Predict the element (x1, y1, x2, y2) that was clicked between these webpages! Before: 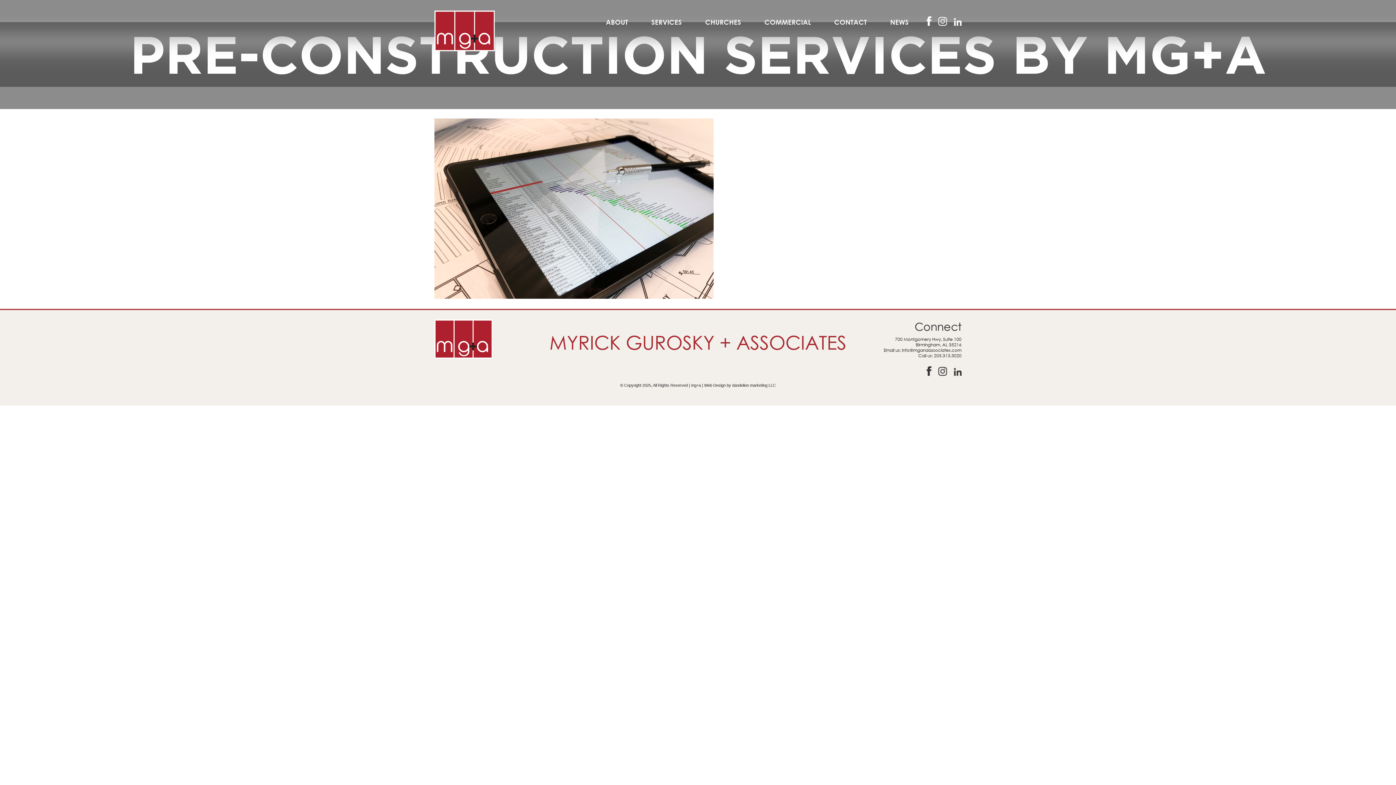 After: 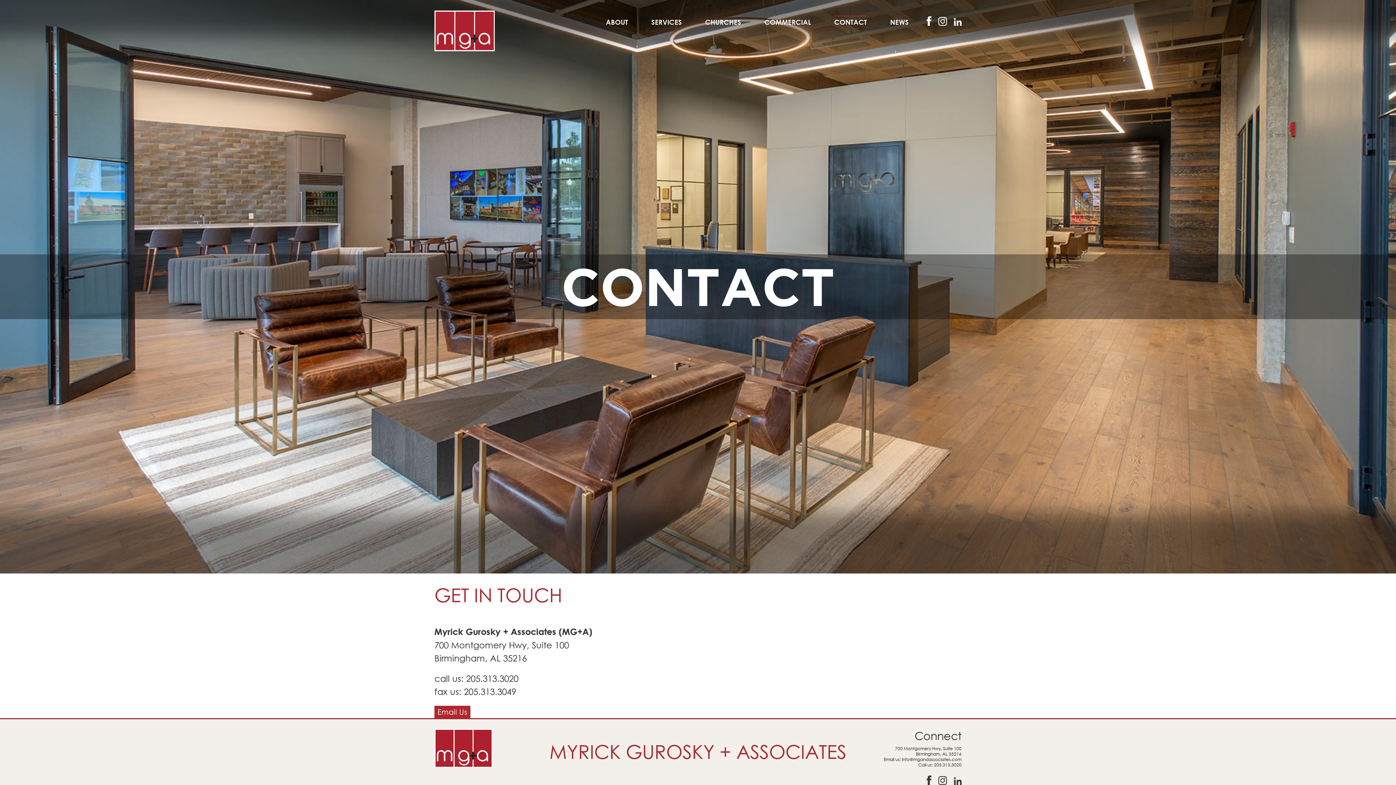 Action: label: CONTACT bbox: (834, 17, 867, 26)